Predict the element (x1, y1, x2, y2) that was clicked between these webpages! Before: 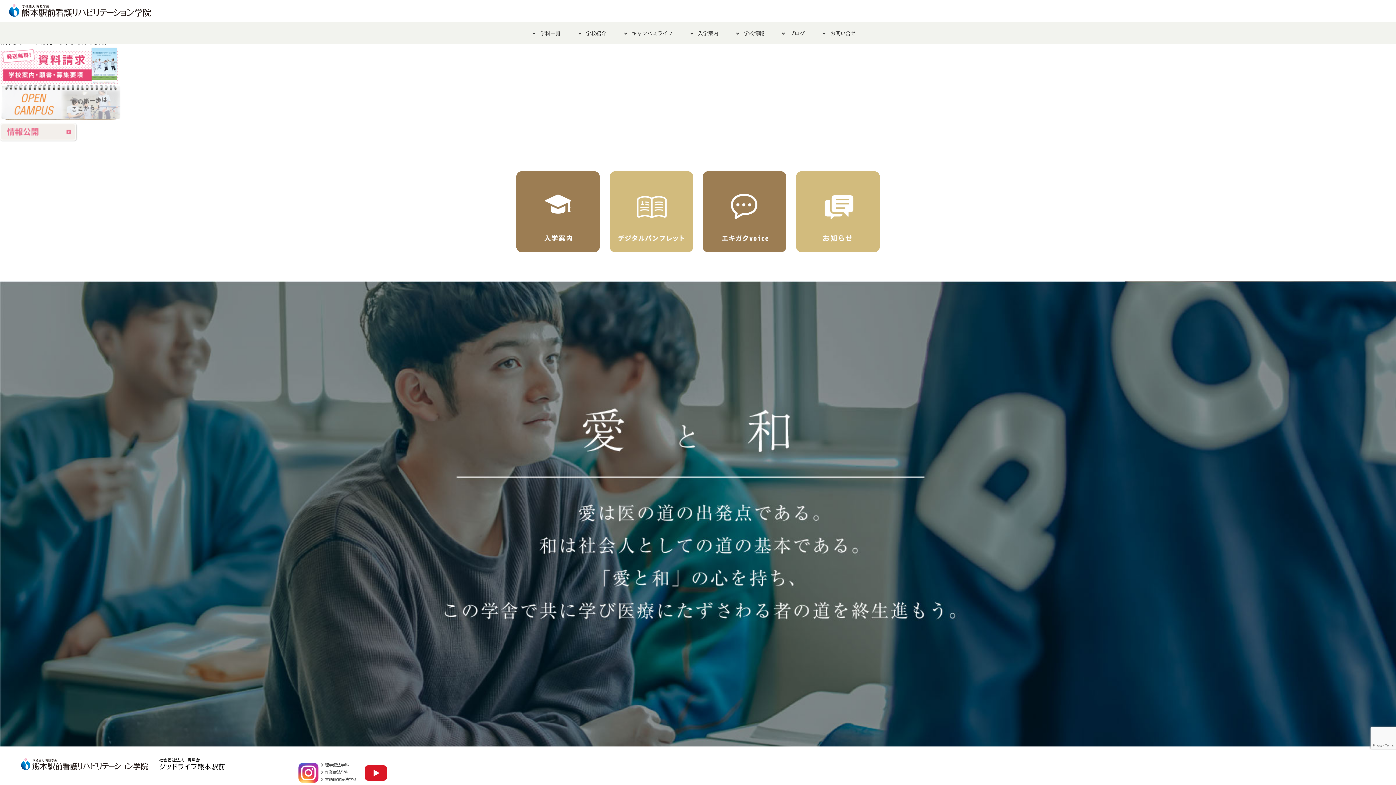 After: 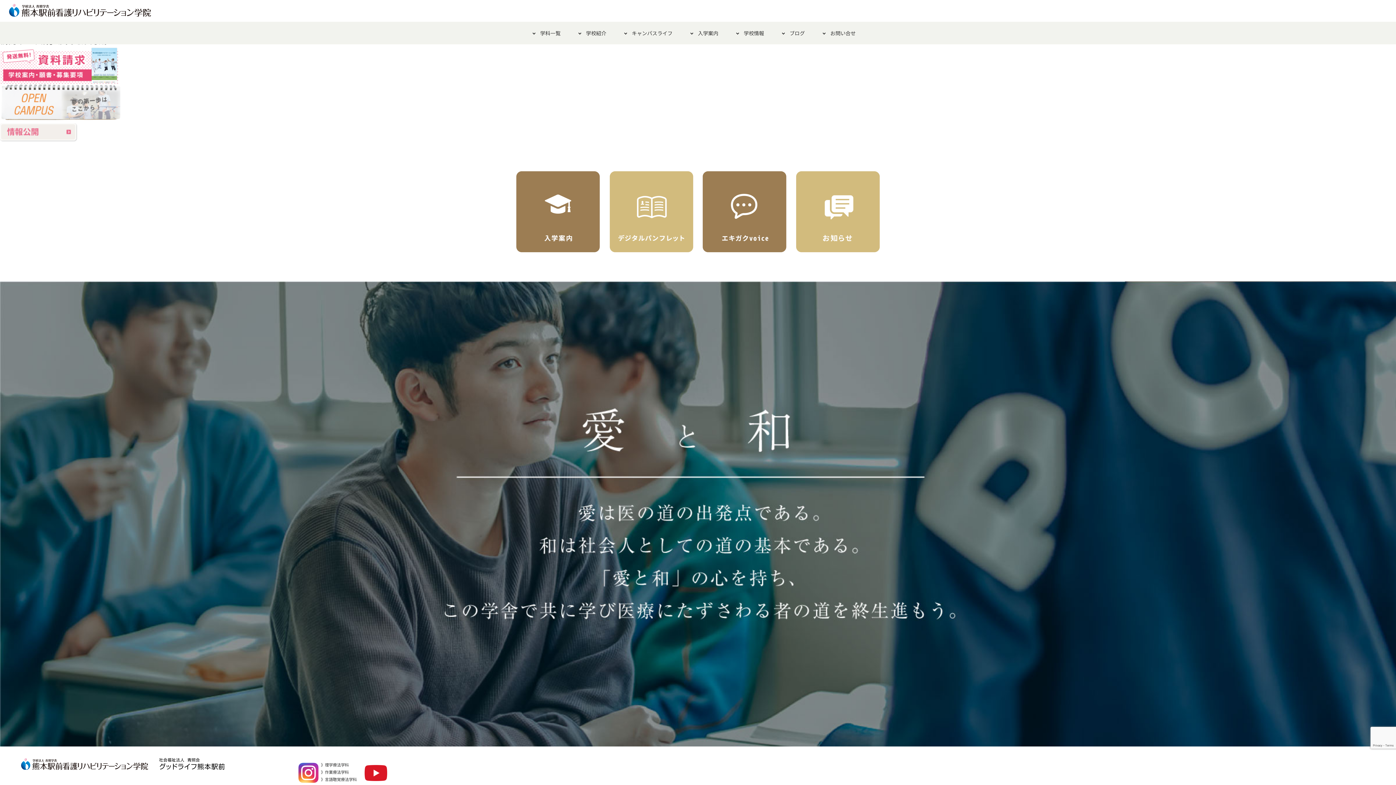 Action: bbox: (0, 133, 77, 141)